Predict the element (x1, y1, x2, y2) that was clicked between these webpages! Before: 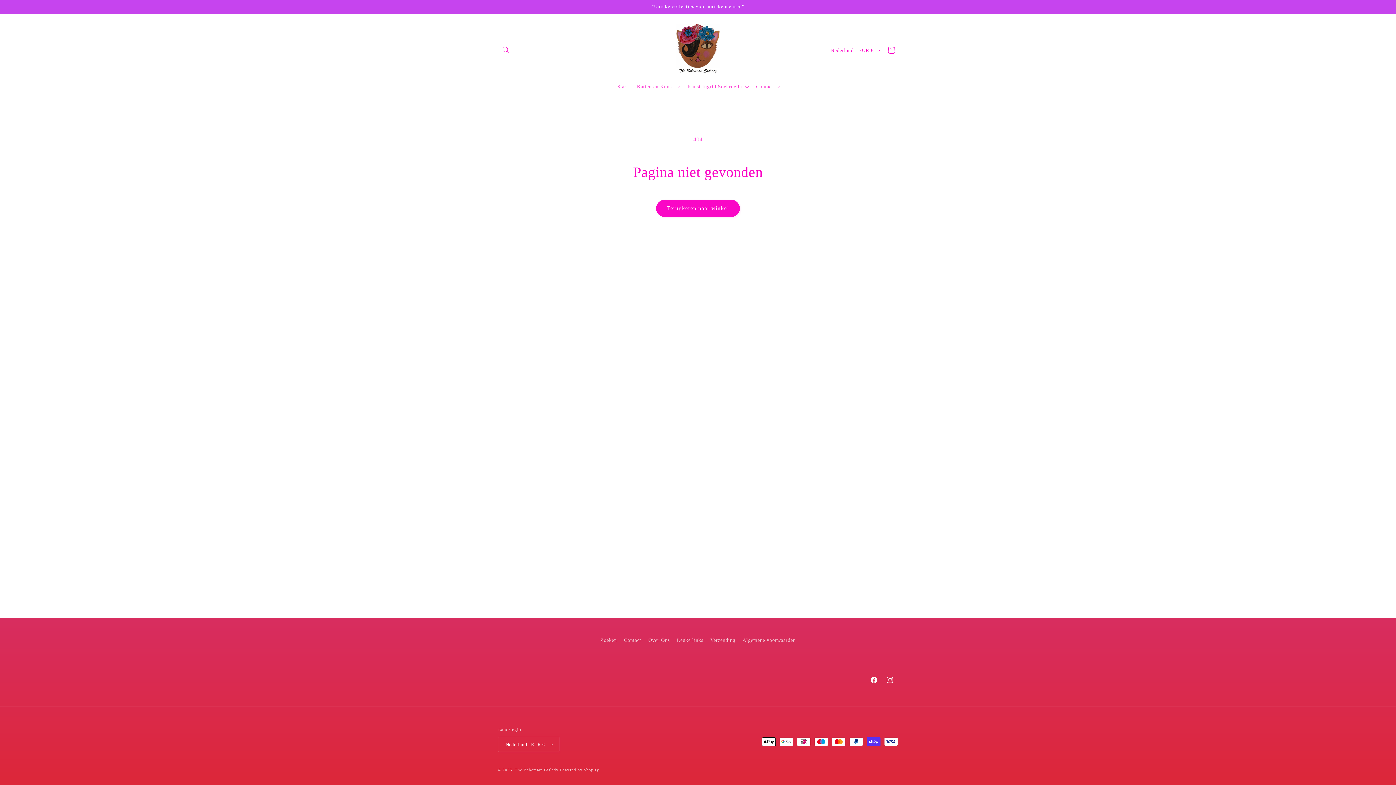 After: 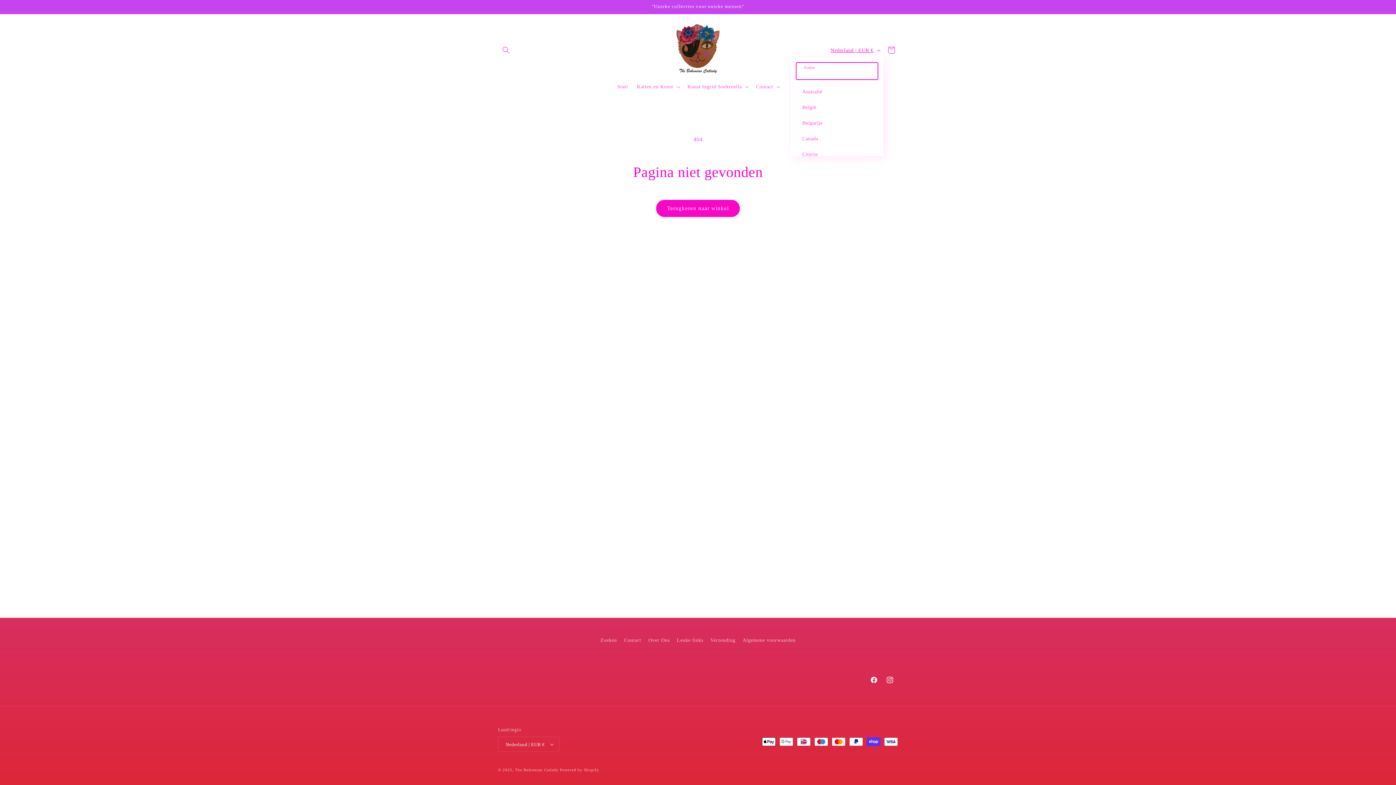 Action: bbox: (826, 43, 883, 57) label: Nederland | EUR €